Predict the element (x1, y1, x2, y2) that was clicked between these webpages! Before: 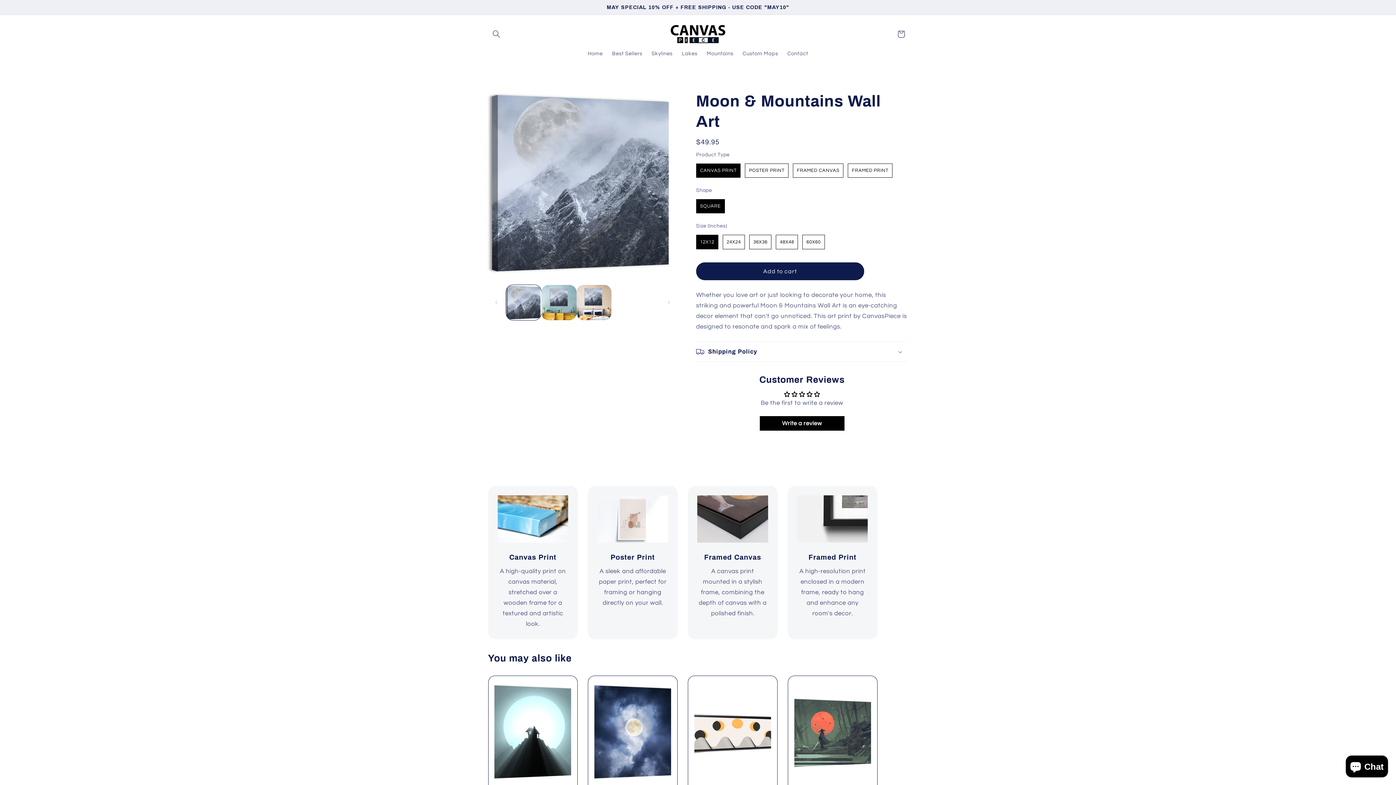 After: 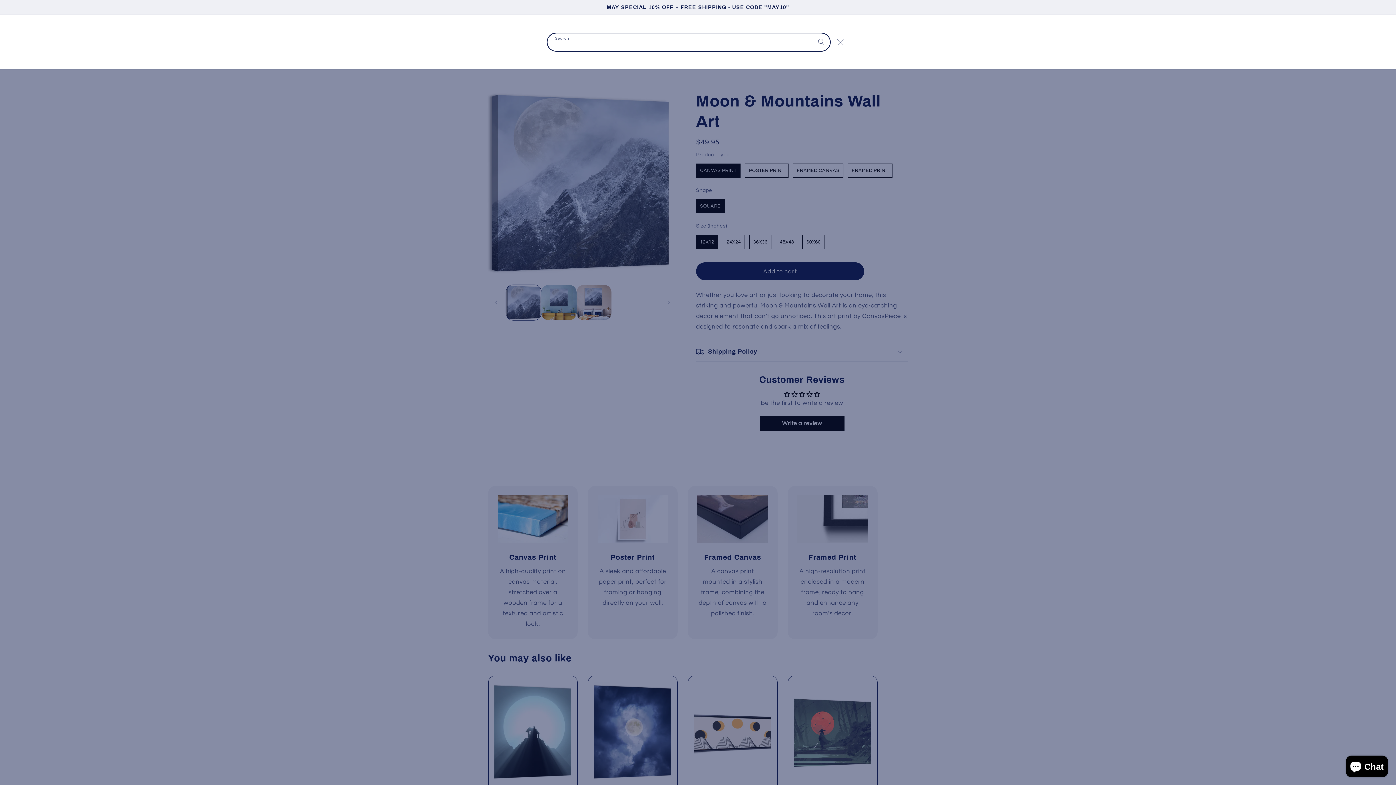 Action: bbox: (488, 25, 504, 42) label: Search